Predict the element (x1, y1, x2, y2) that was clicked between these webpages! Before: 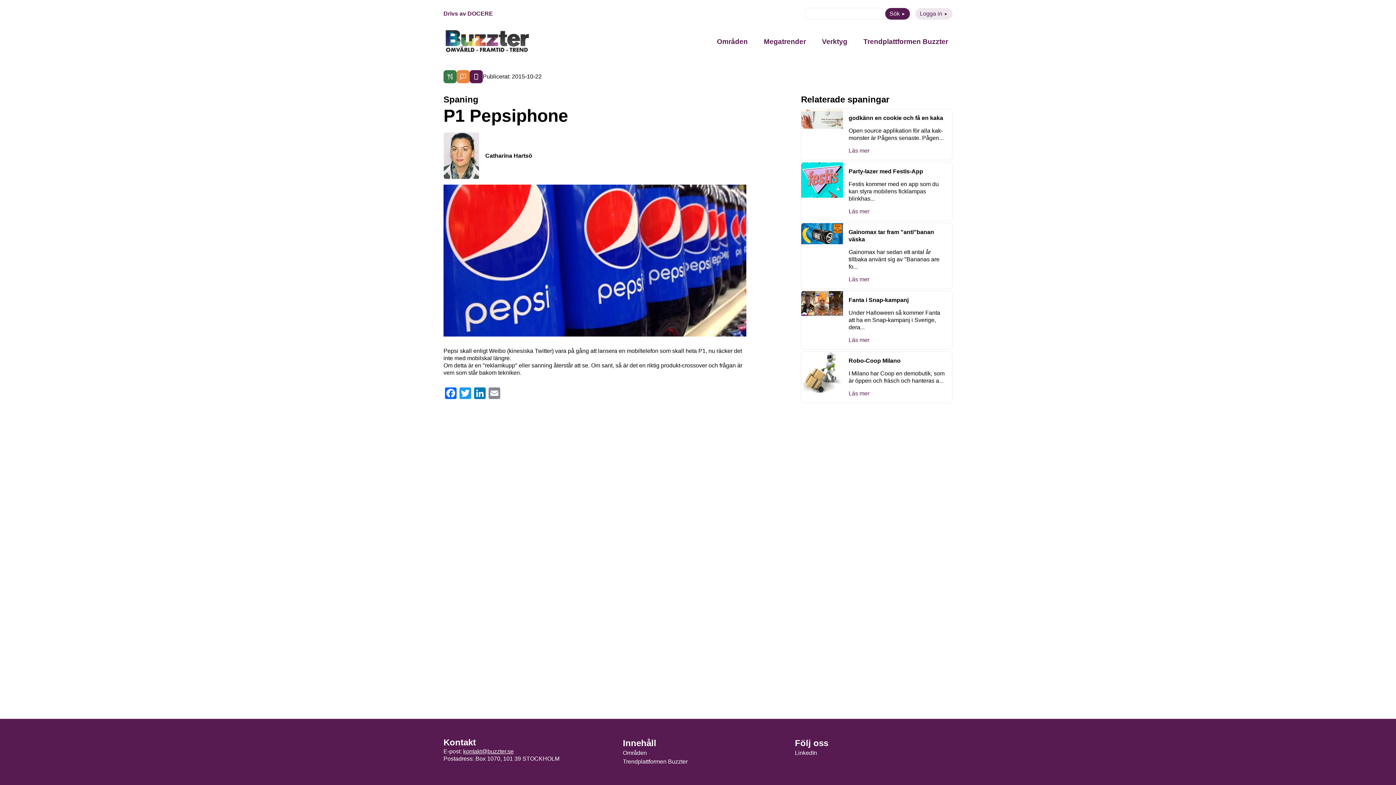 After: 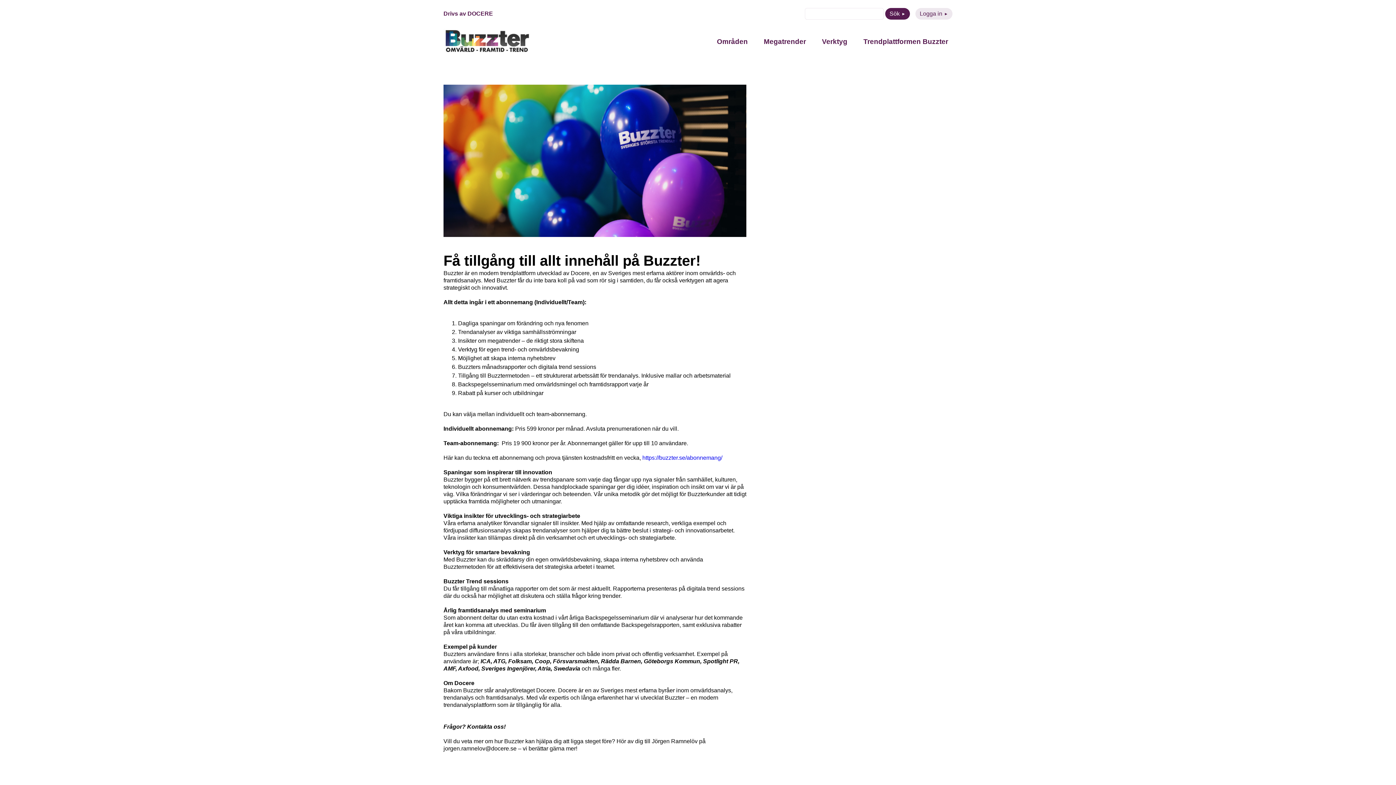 Action: bbox: (623, 758, 687, 765) label: Trendplattformen Buzzter